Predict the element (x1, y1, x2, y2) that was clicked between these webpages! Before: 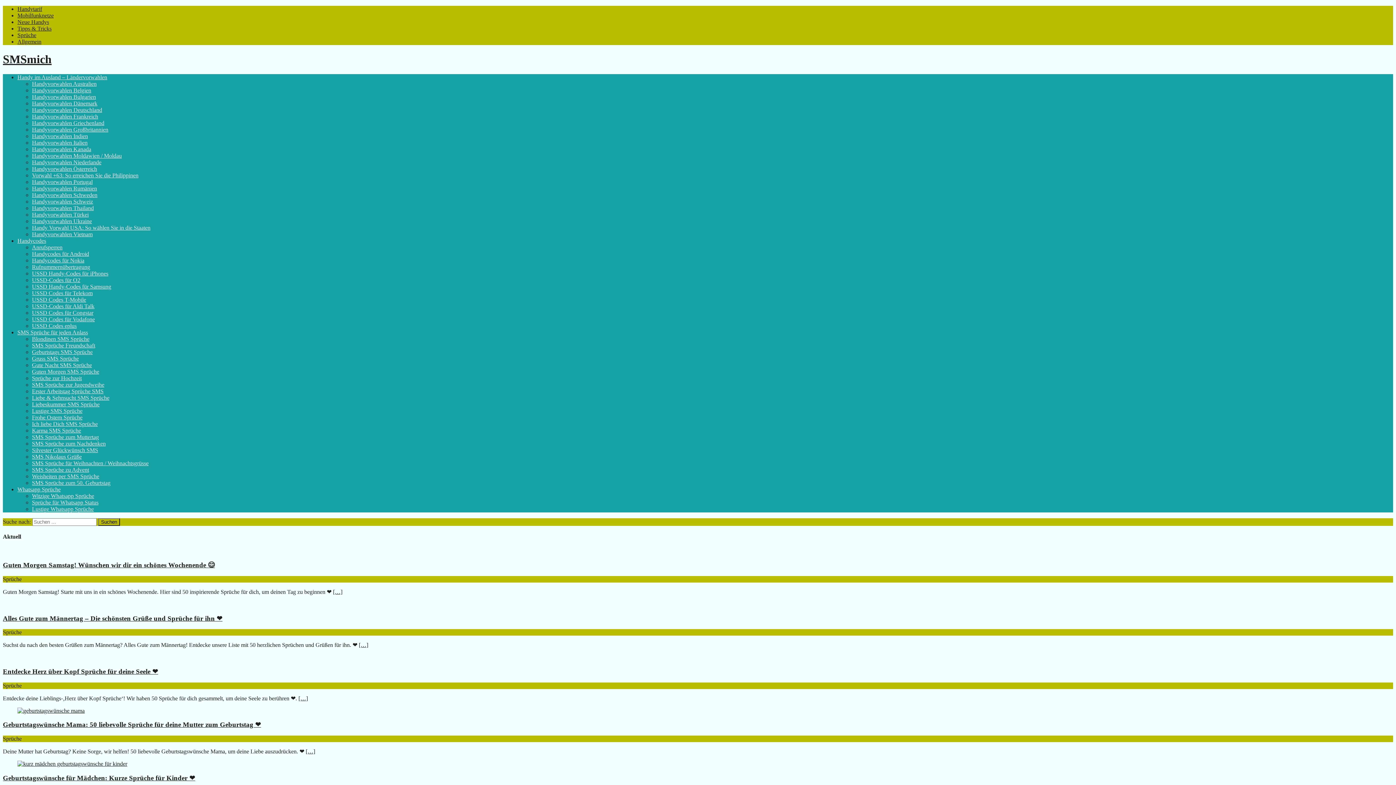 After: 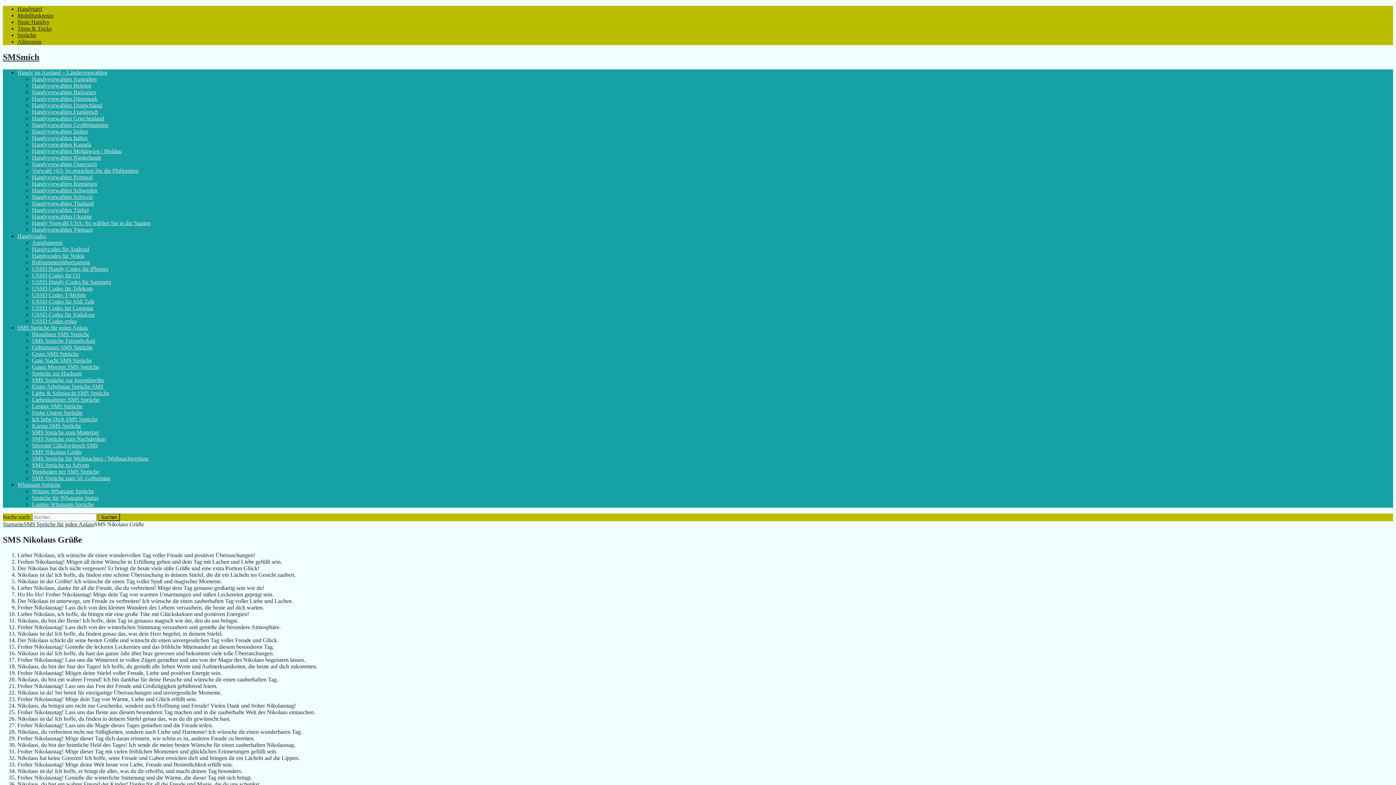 Action: label: SMS Nikolaus Grüße bbox: (32, 453, 81, 459)